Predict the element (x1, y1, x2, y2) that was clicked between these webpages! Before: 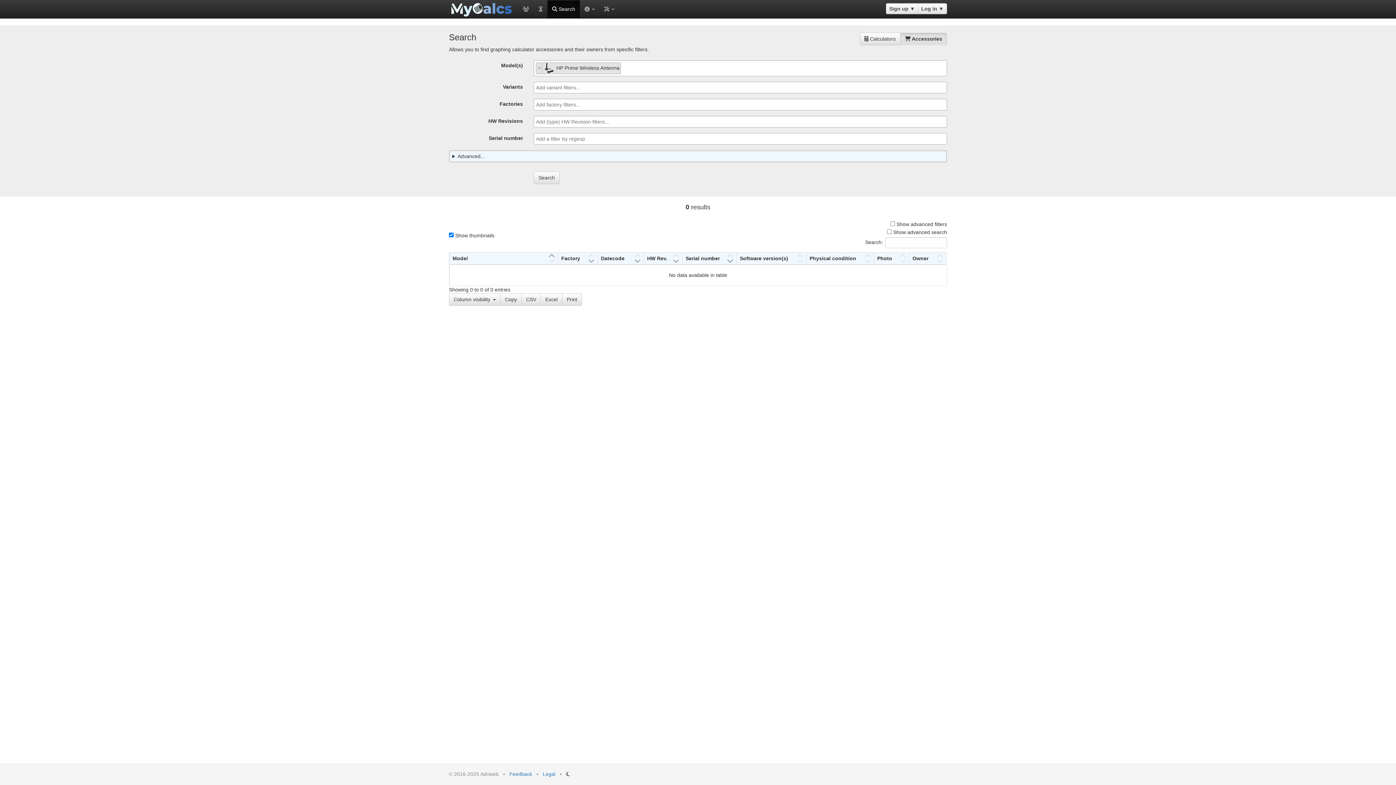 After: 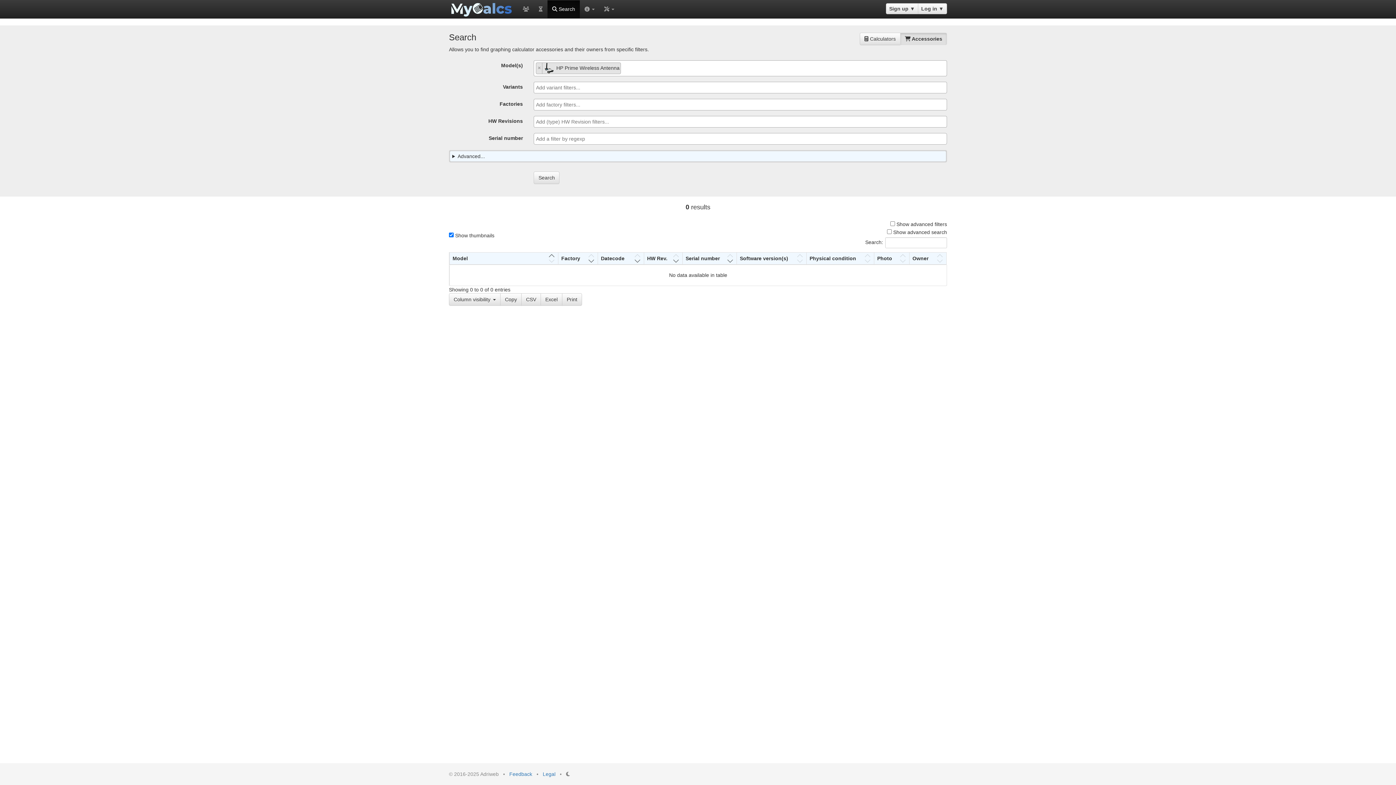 Action: bbox: (533, 171, 559, 184) label: Search